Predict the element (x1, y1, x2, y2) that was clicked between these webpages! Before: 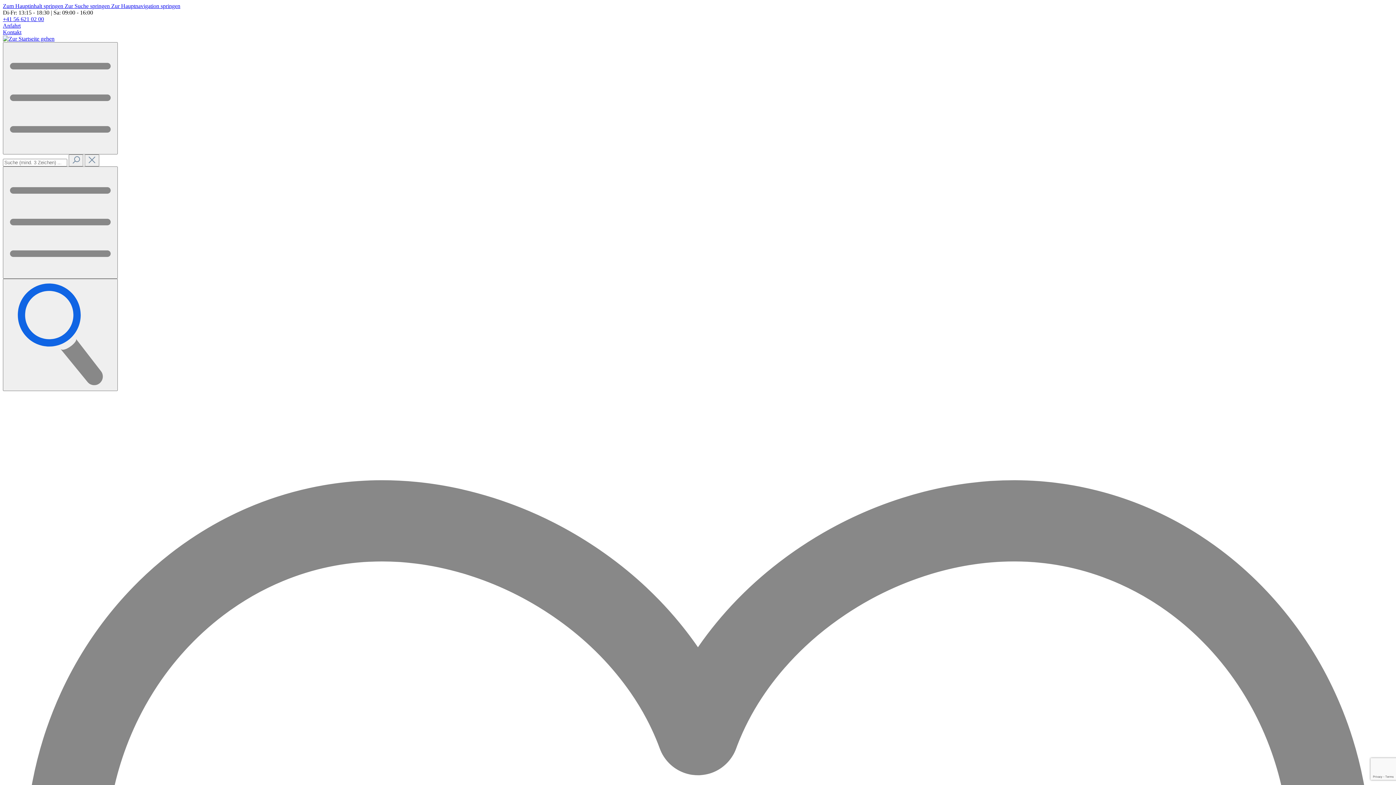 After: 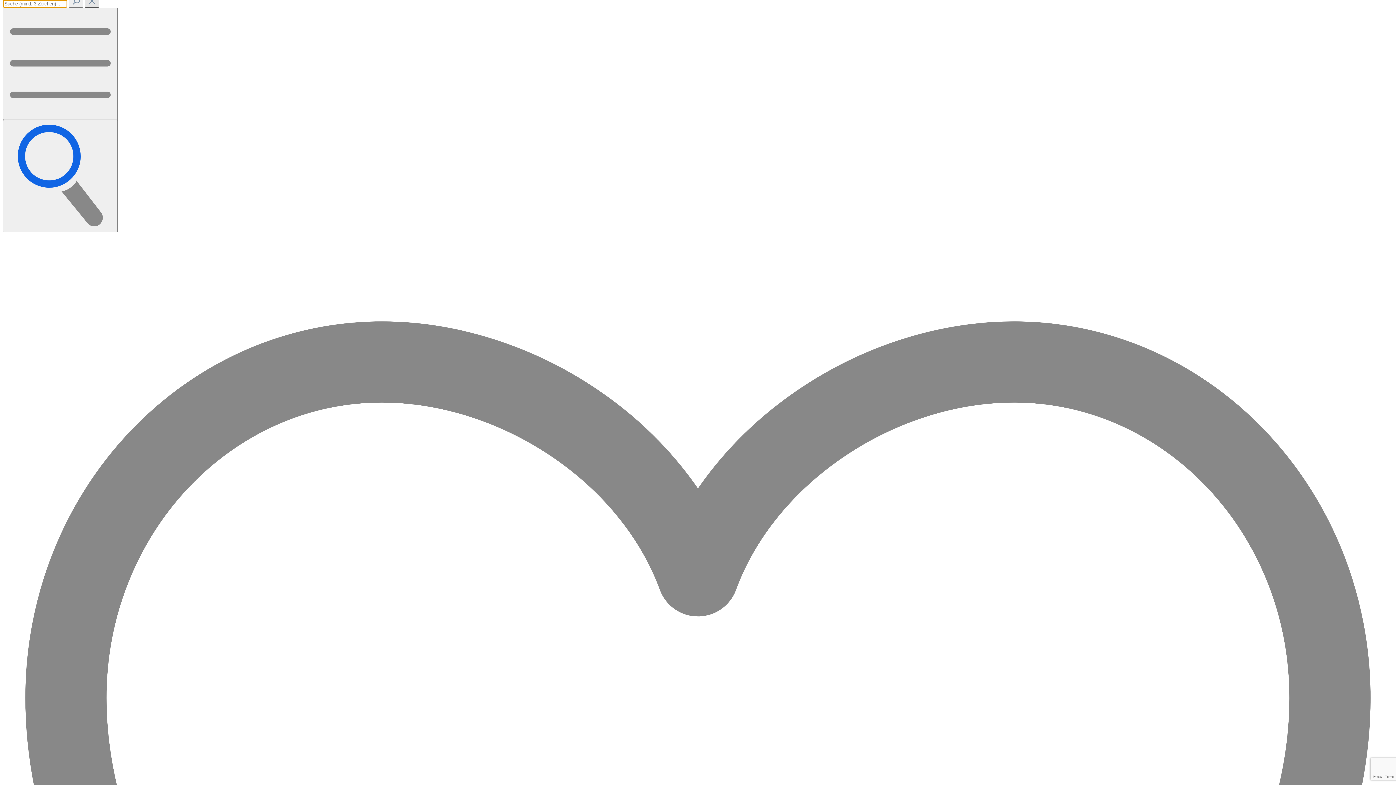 Action: label: Zur Suche springen  bbox: (64, 2, 111, 9)